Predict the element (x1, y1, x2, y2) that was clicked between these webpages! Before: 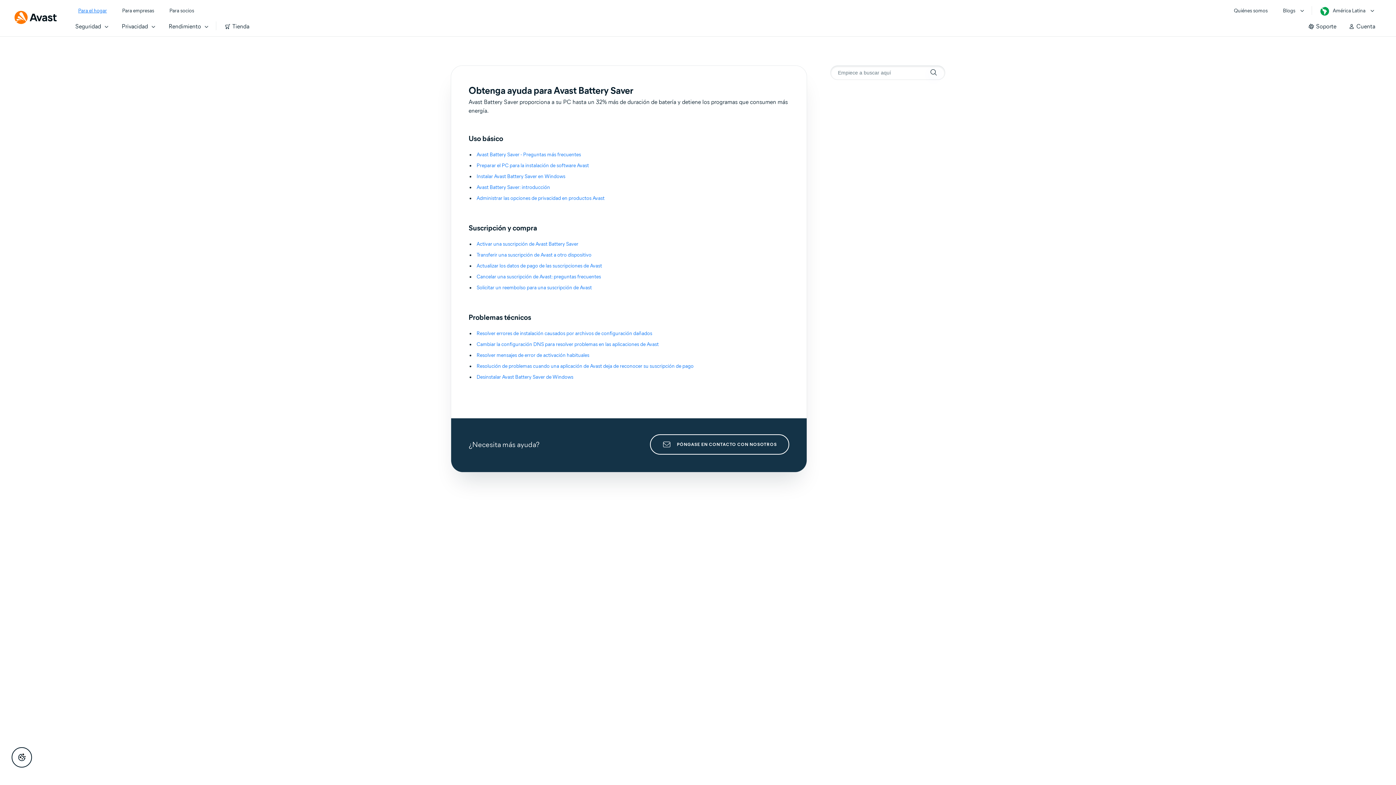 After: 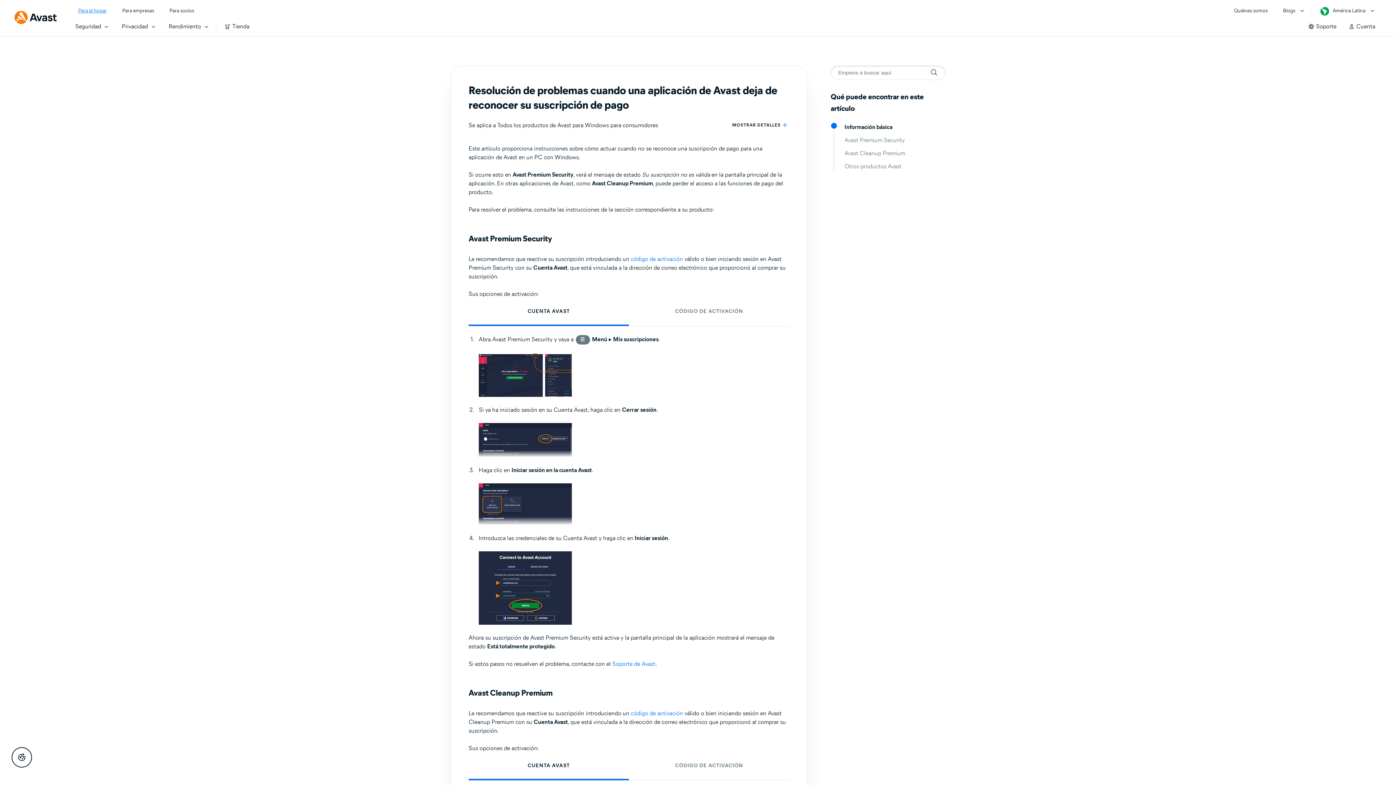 Action: bbox: (476, 362, 693, 370) label: Resolución de problemas cuando una aplicación de Avast deja de reconocer su suscripción de pago